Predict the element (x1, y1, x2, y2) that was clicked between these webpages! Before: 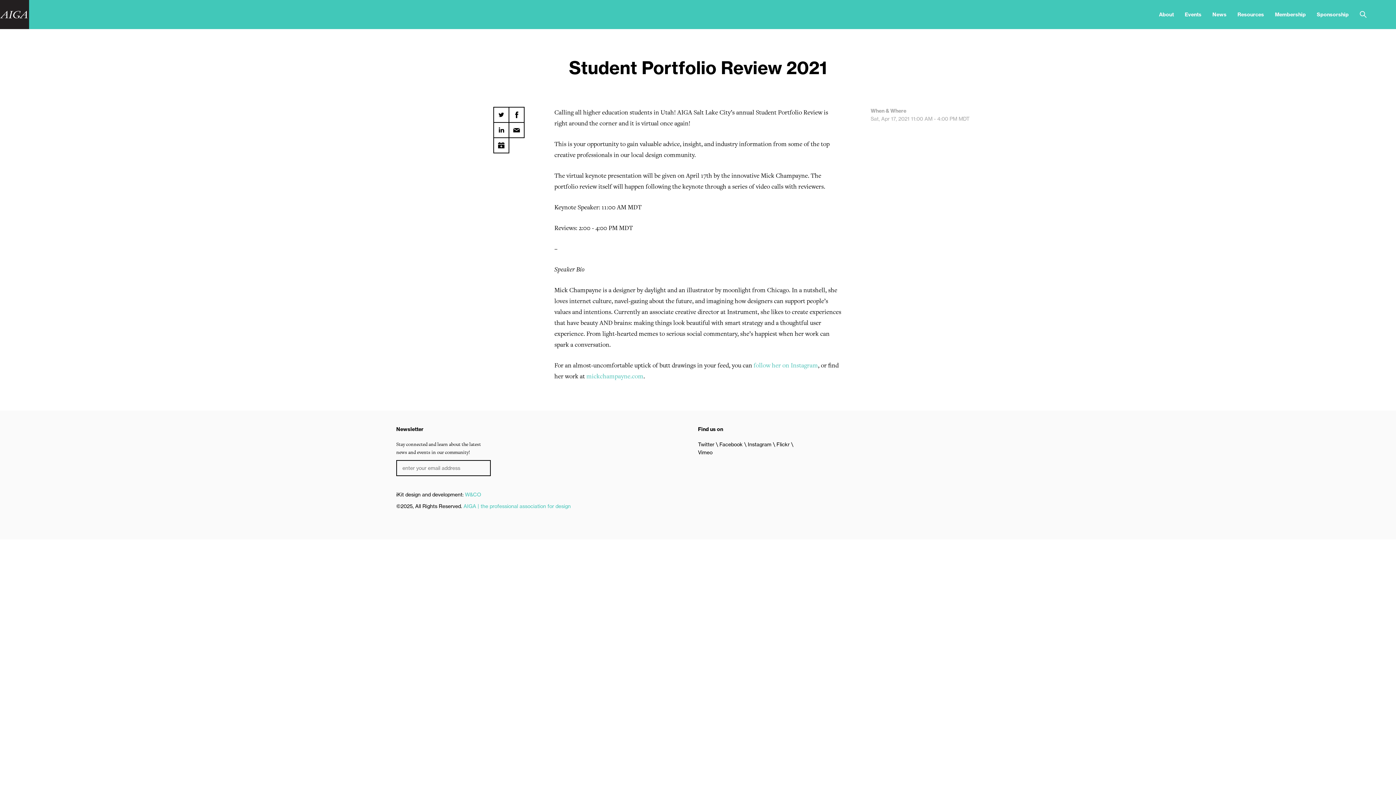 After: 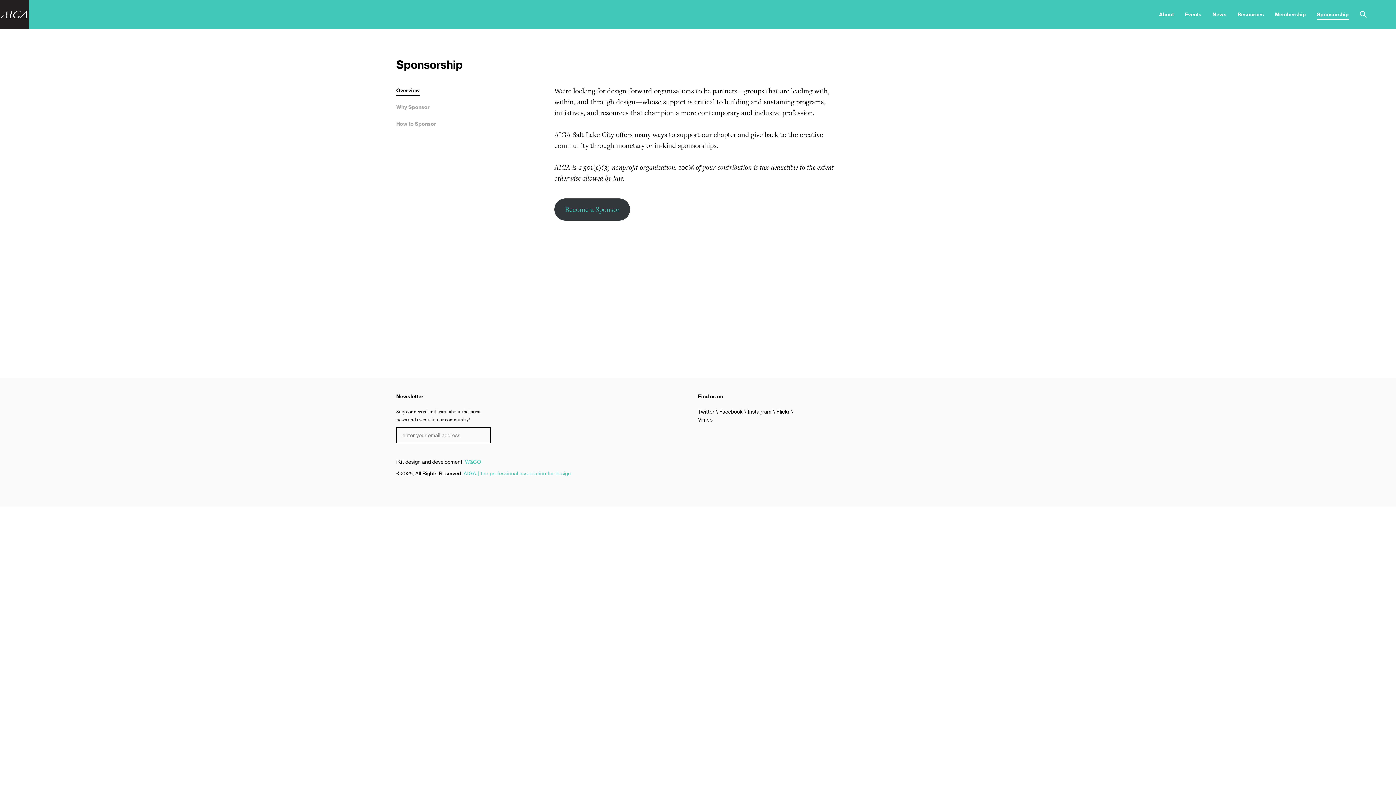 Action: bbox: (1317, 11, 1349, 17) label: Sponsorship